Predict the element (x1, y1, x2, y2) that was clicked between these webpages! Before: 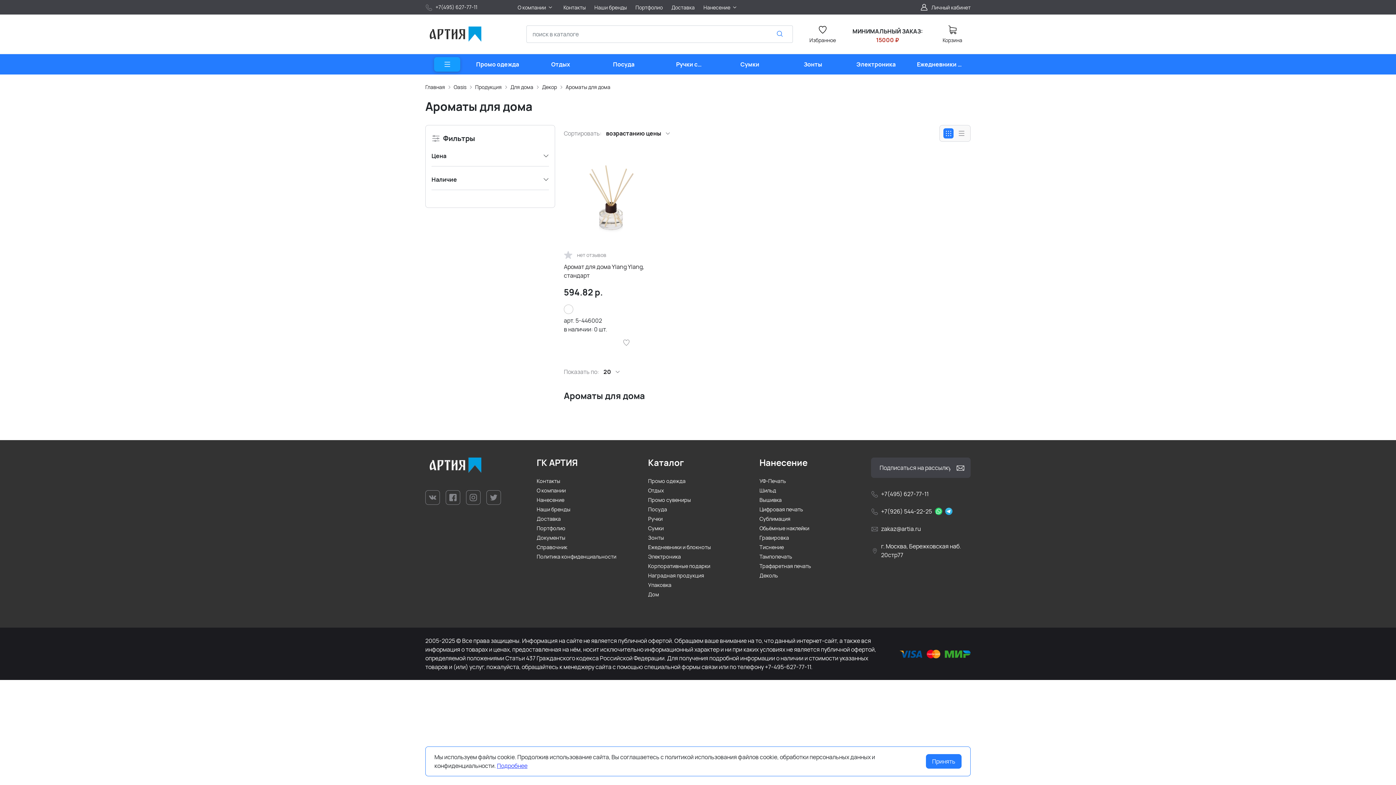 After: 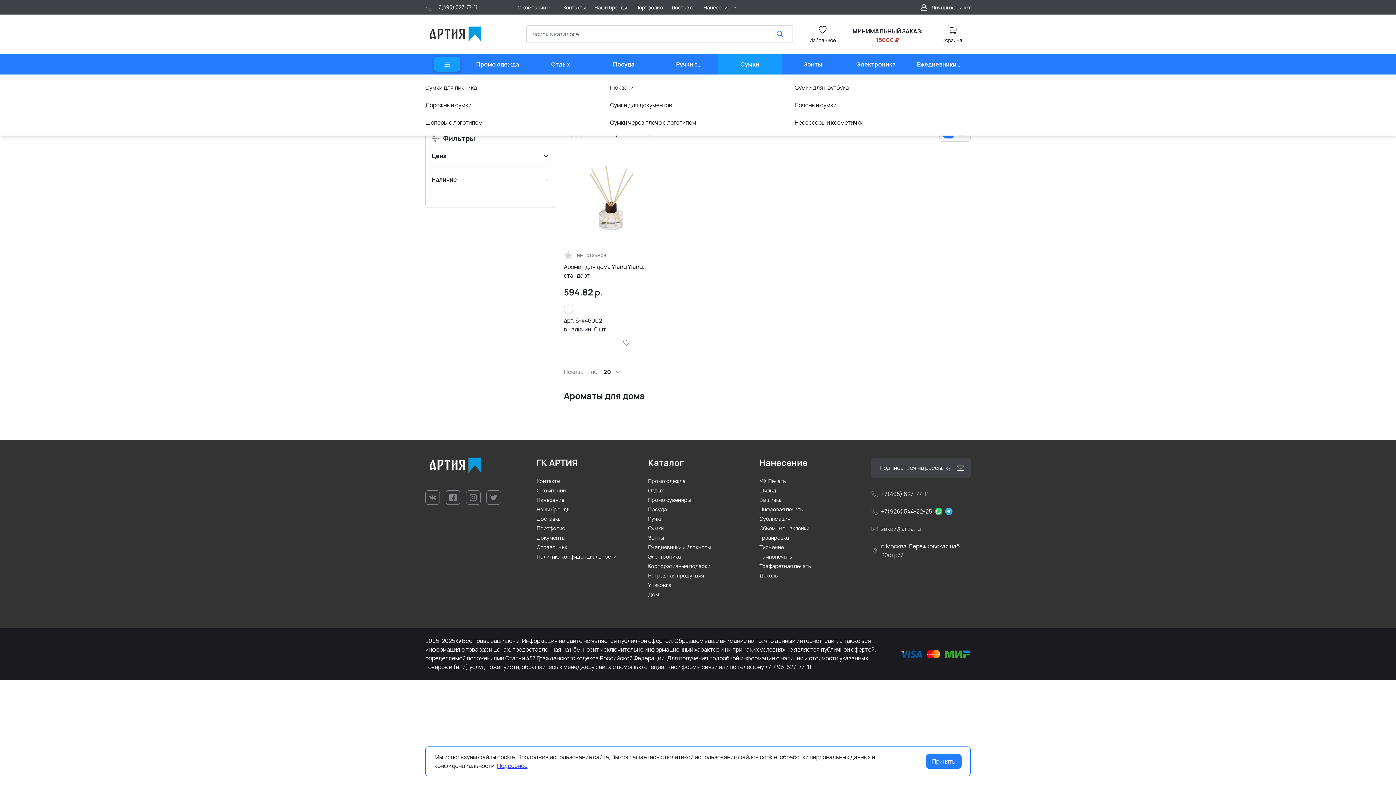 Action: label: Сумки bbox: (718, 54, 781, 74)